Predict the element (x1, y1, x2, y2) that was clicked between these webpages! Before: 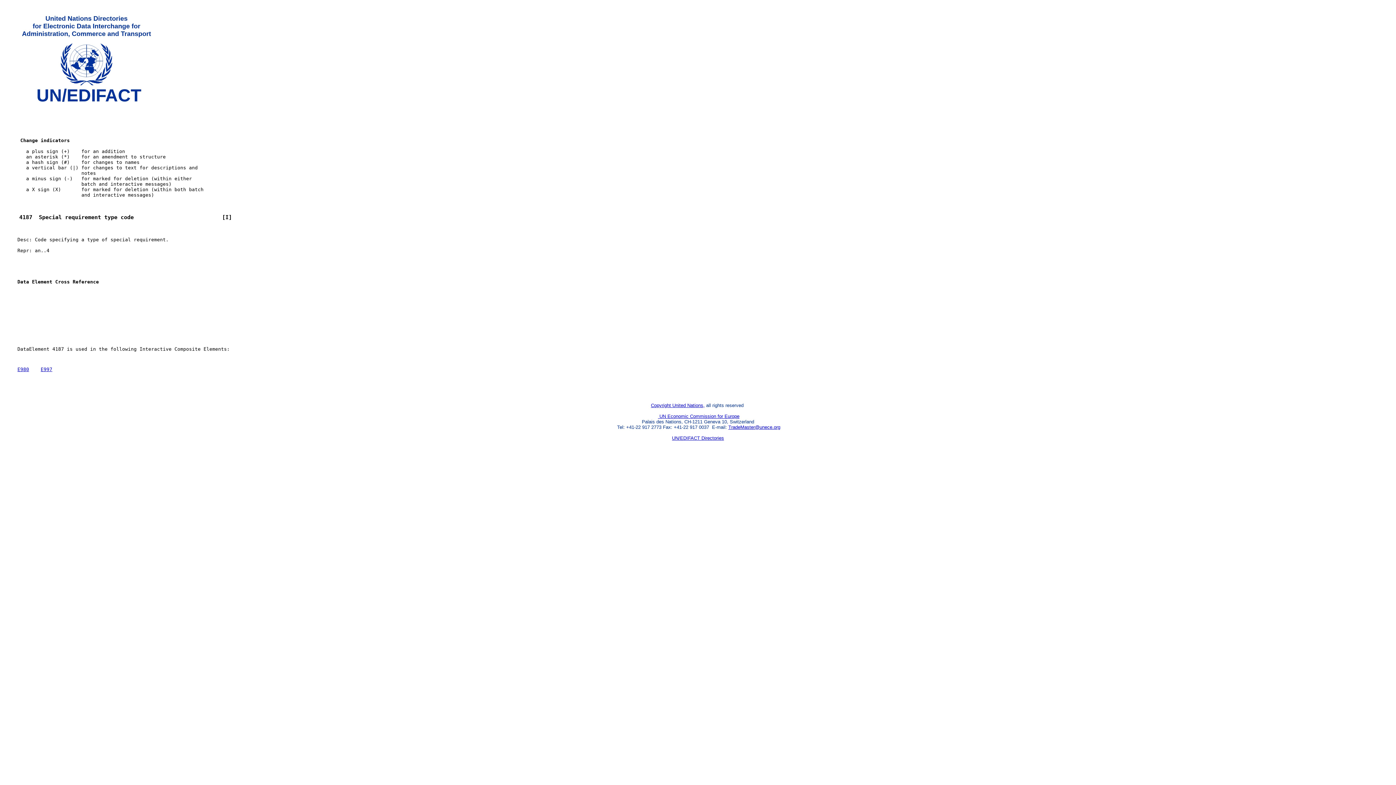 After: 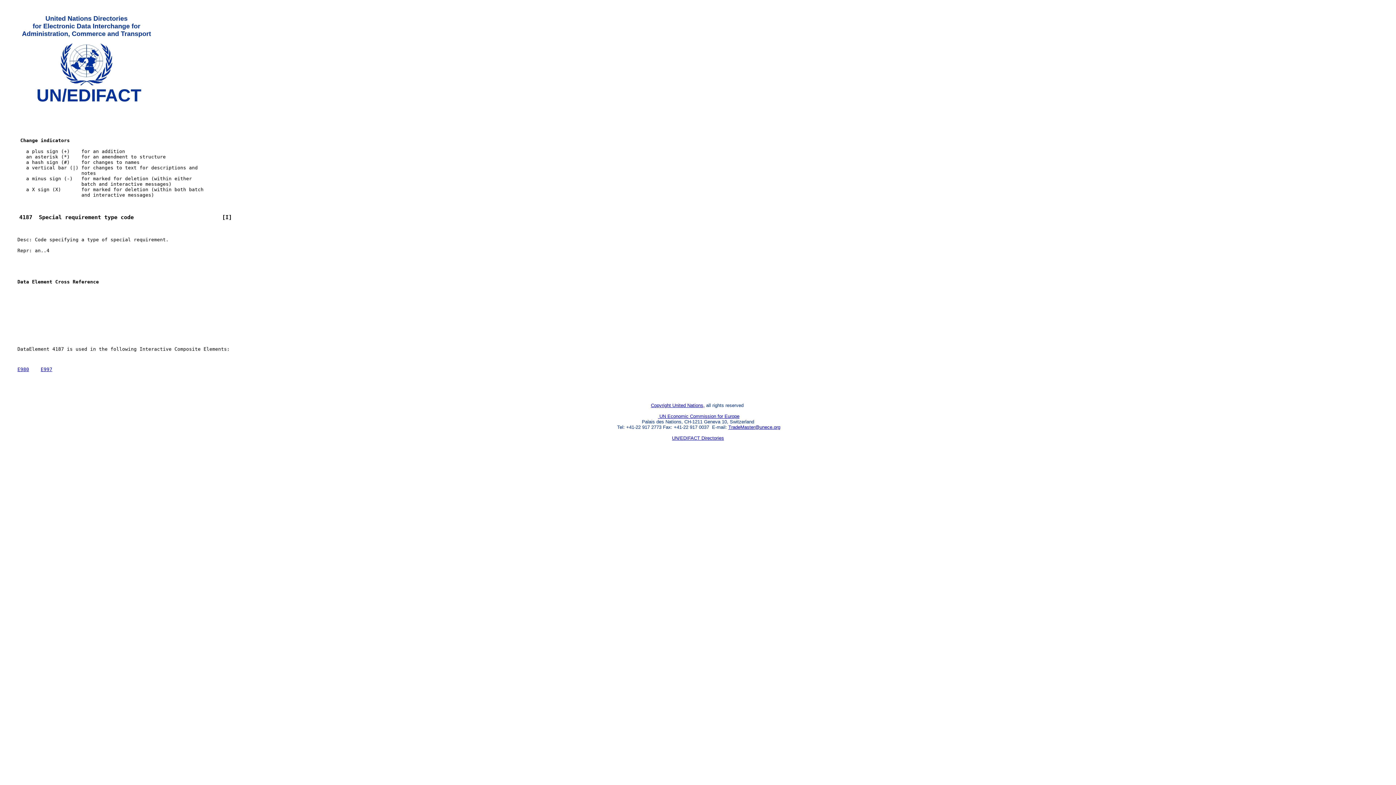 Action: label: TradeMaster@unece.org bbox: (728, 424, 780, 430)